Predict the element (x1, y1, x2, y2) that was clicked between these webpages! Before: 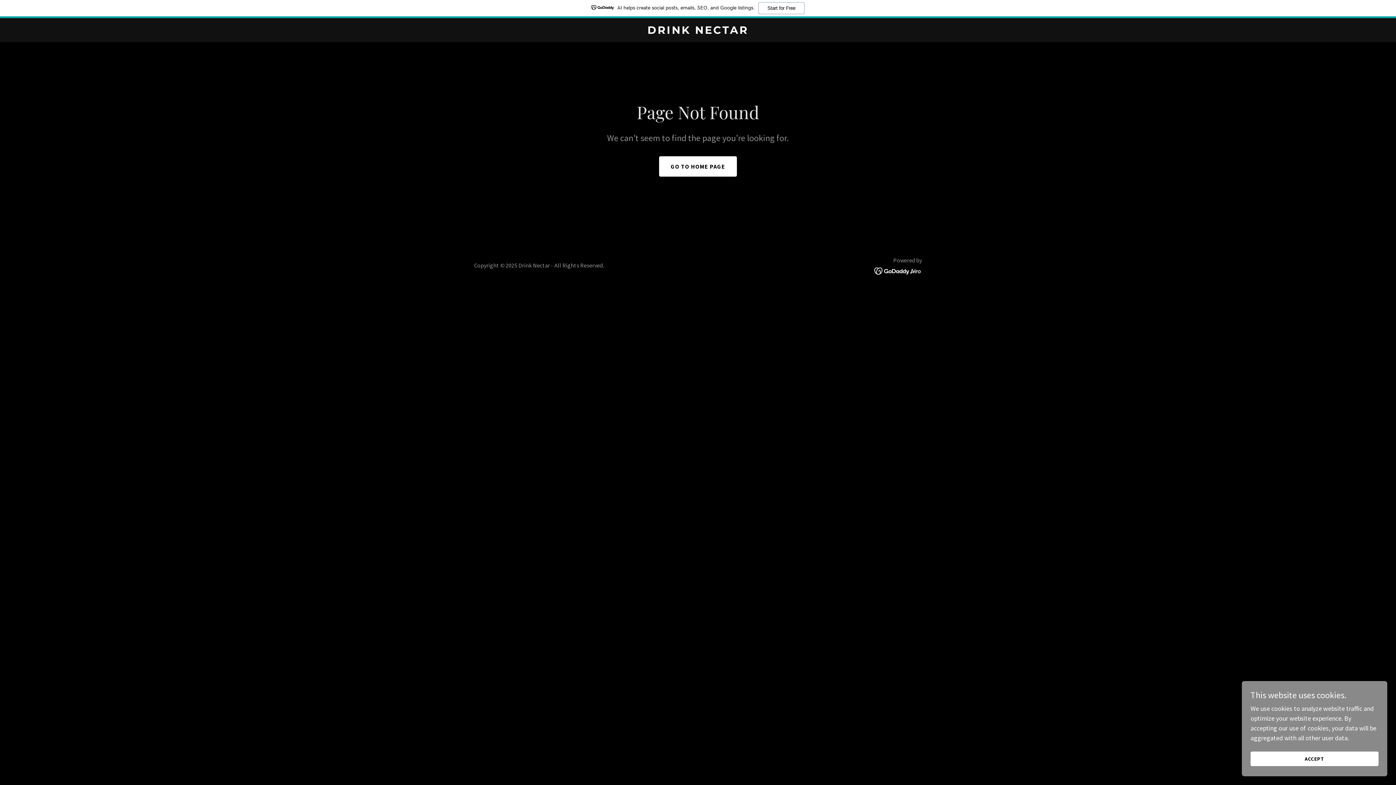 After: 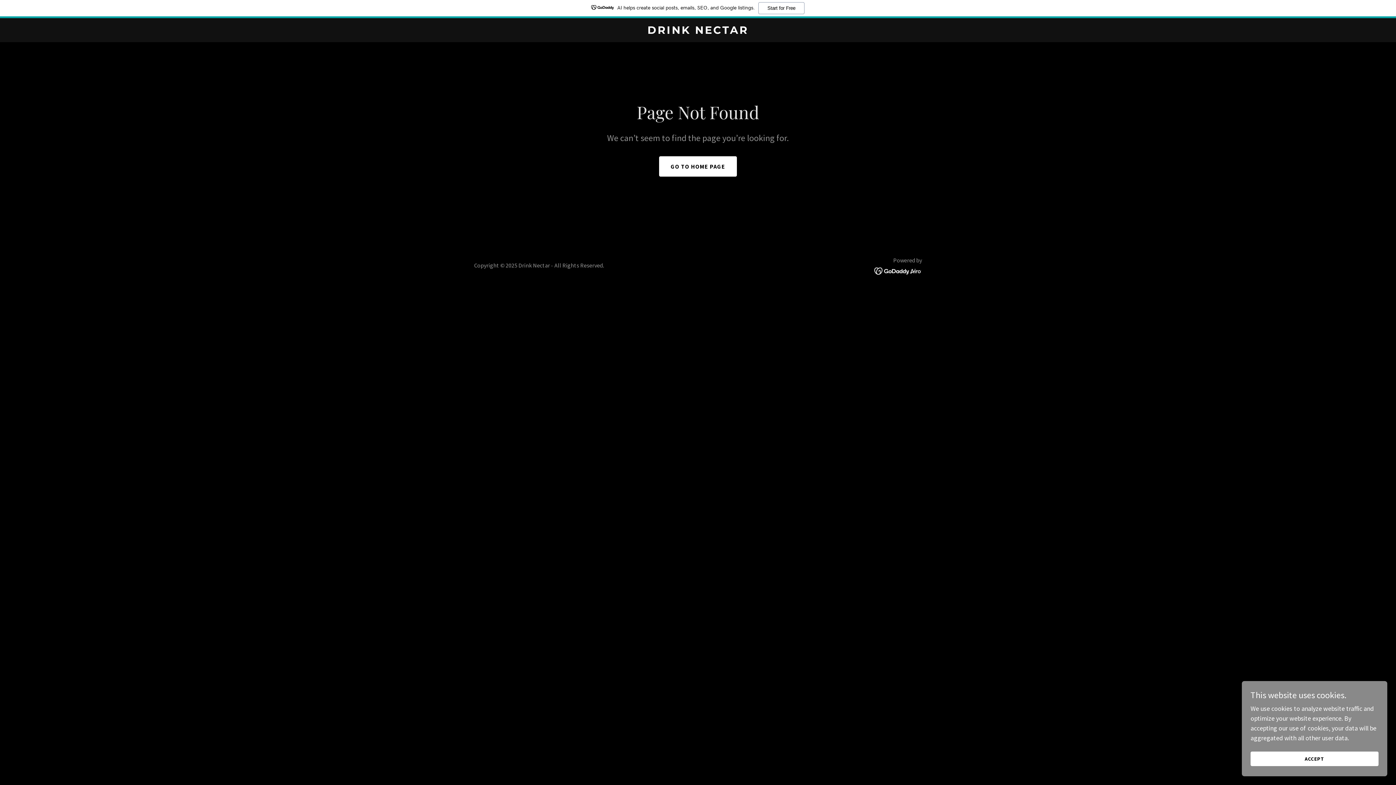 Action: label: AI helps create social posts, emails, SEO, and Google listings.
Start for Free bbox: (0, 0, 1396, 18)